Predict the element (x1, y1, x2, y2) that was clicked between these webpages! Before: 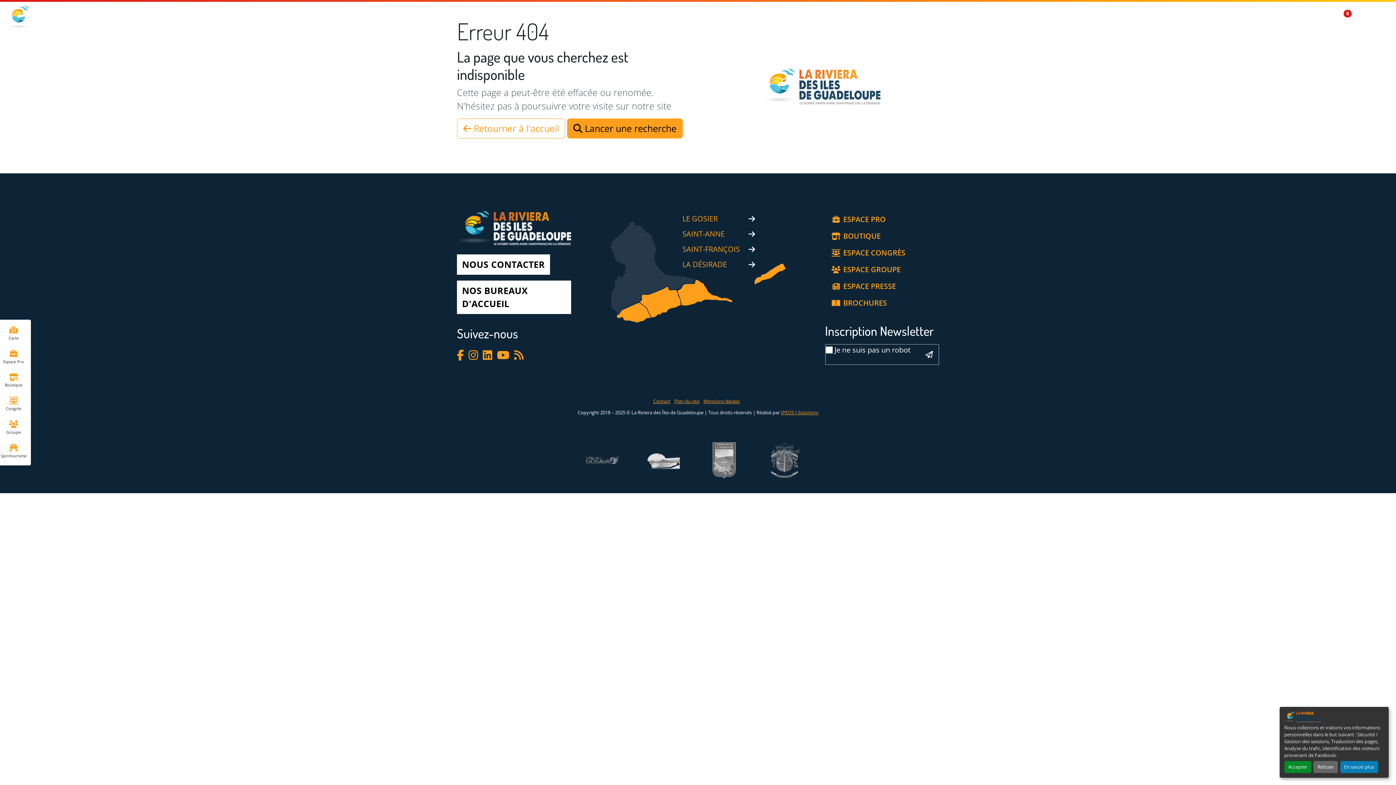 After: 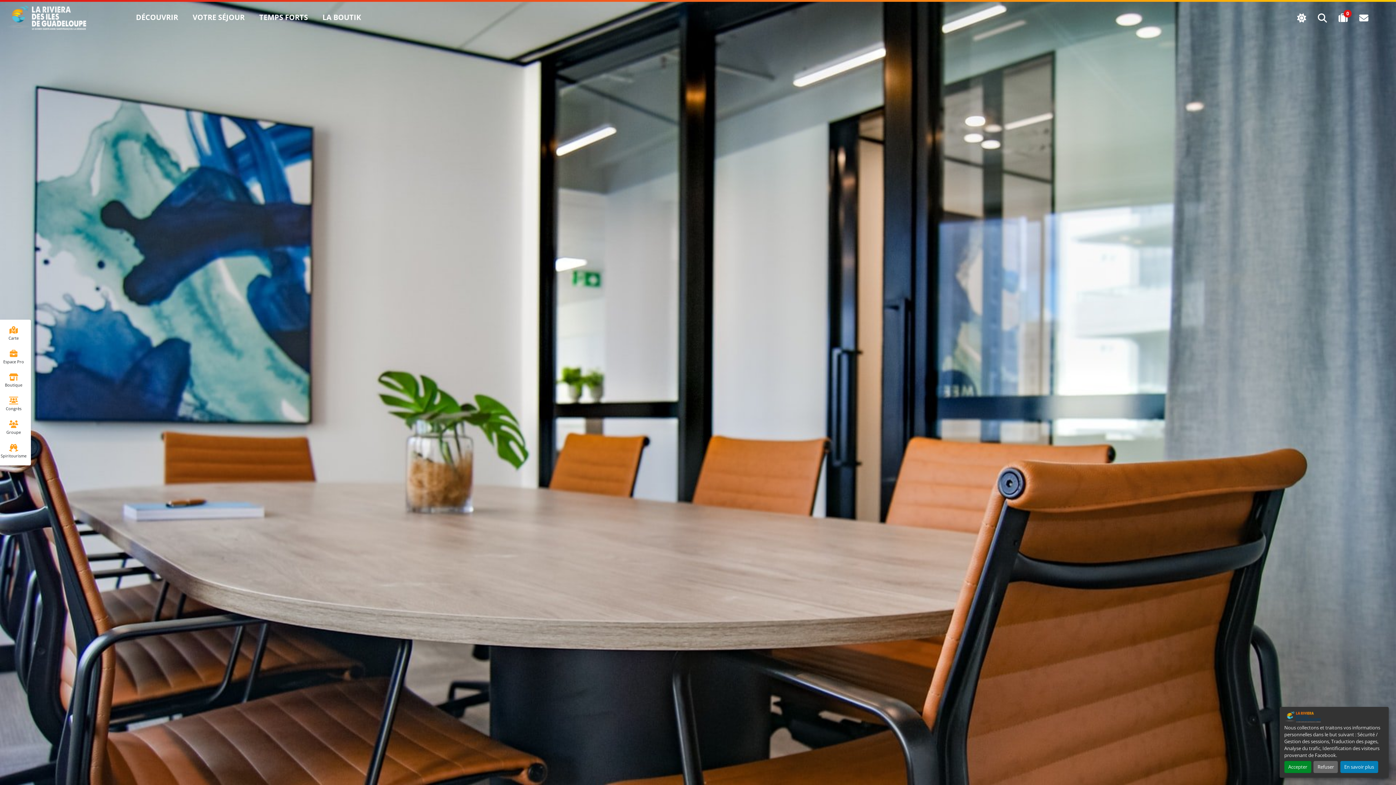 Action: label: Espace Pro bbox: (-3, 345, 30, 369)